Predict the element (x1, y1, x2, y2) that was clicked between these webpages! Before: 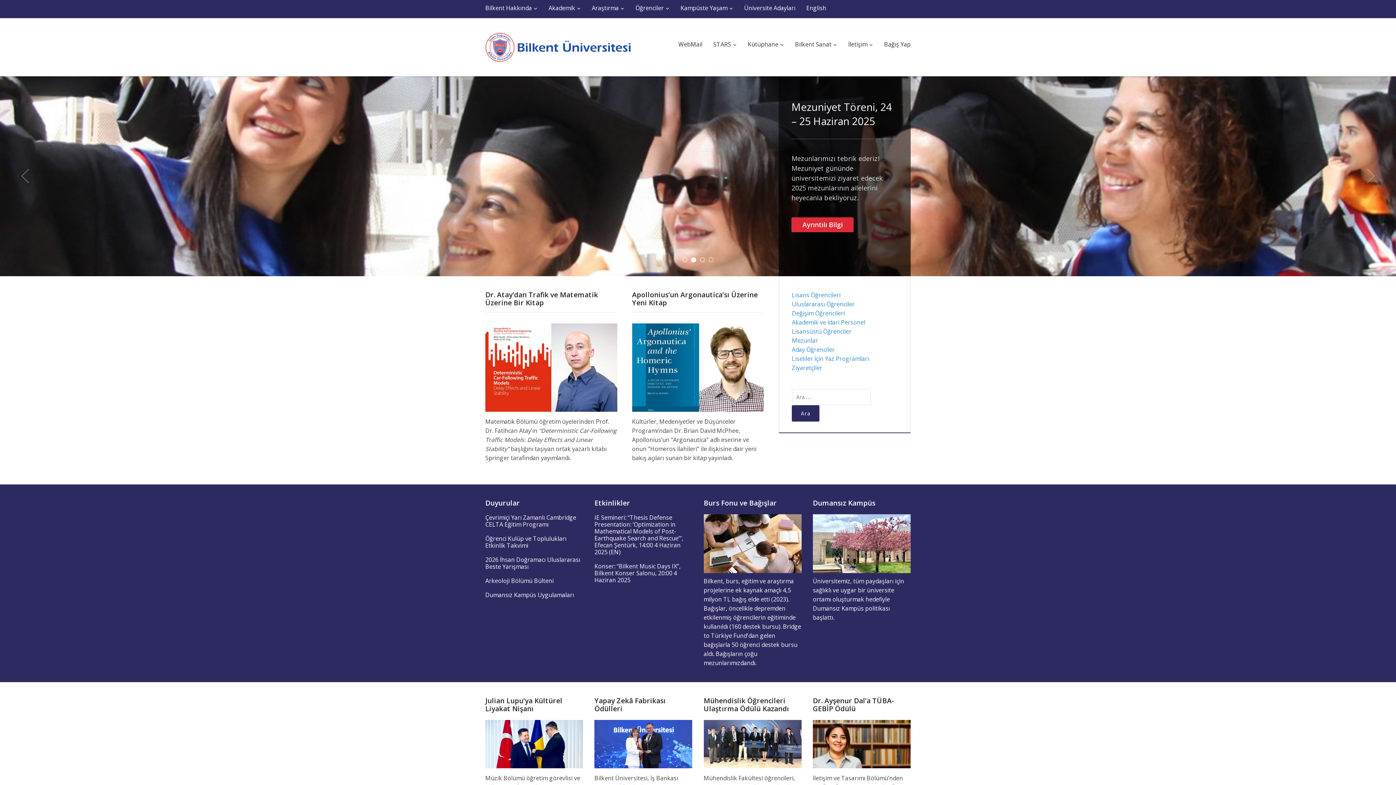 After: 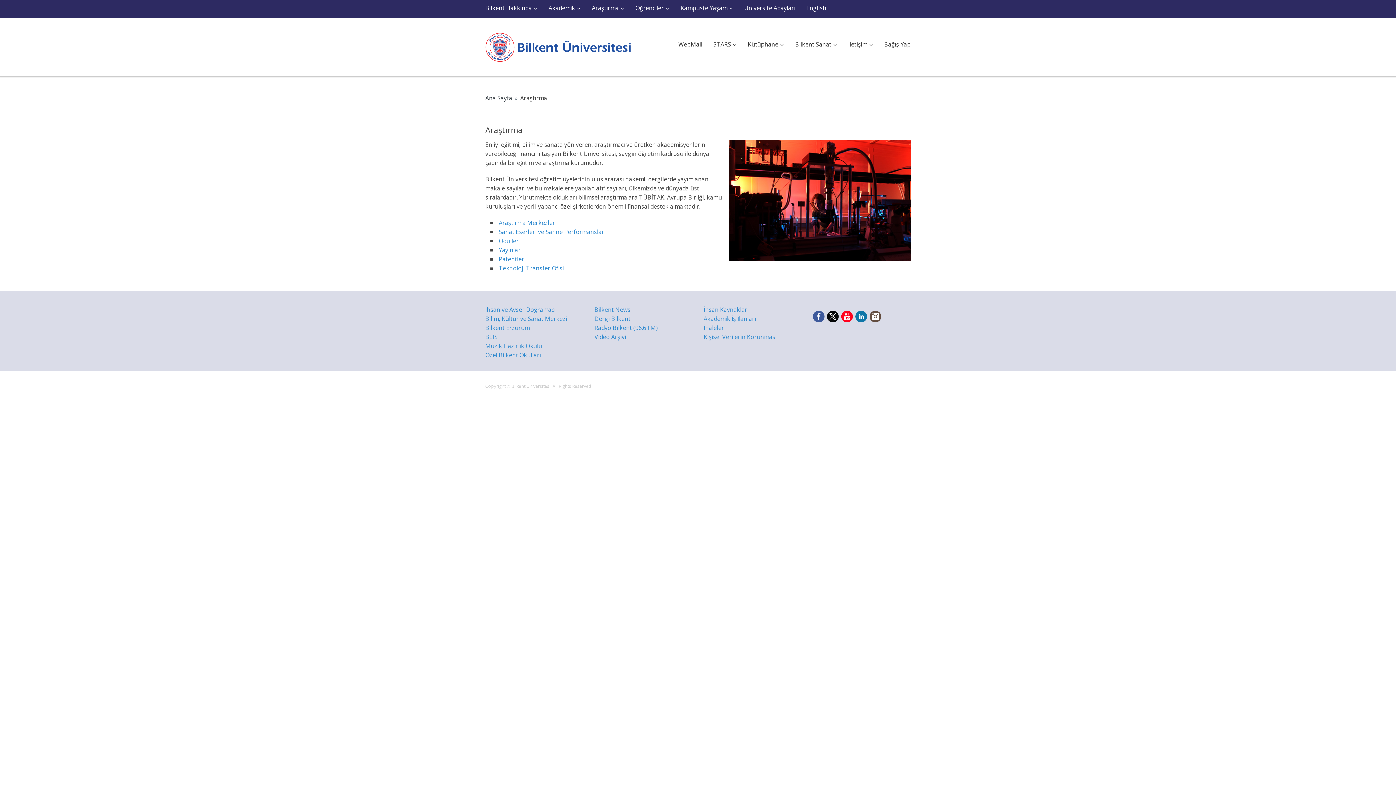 Action: bbox: (592, 3, 624, 13) label: Araştırma